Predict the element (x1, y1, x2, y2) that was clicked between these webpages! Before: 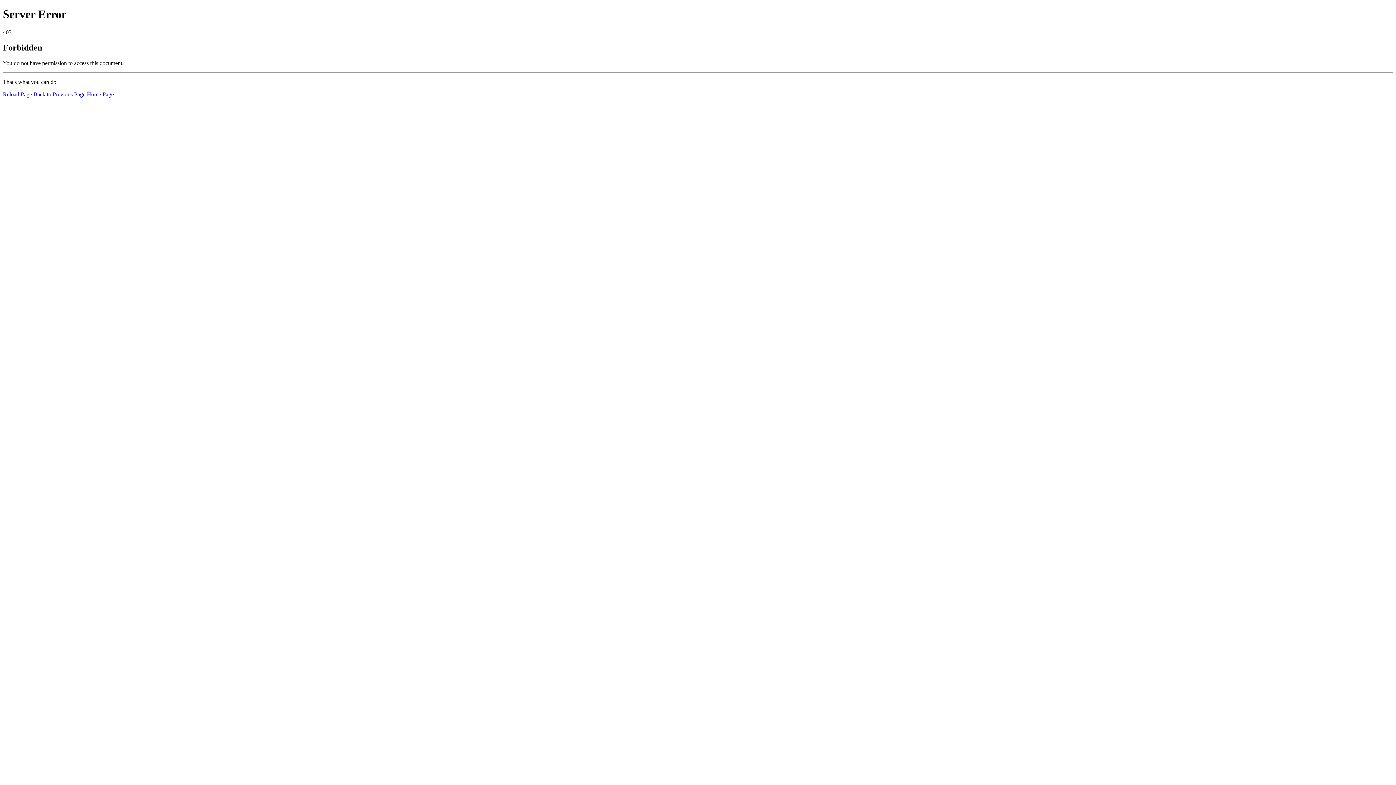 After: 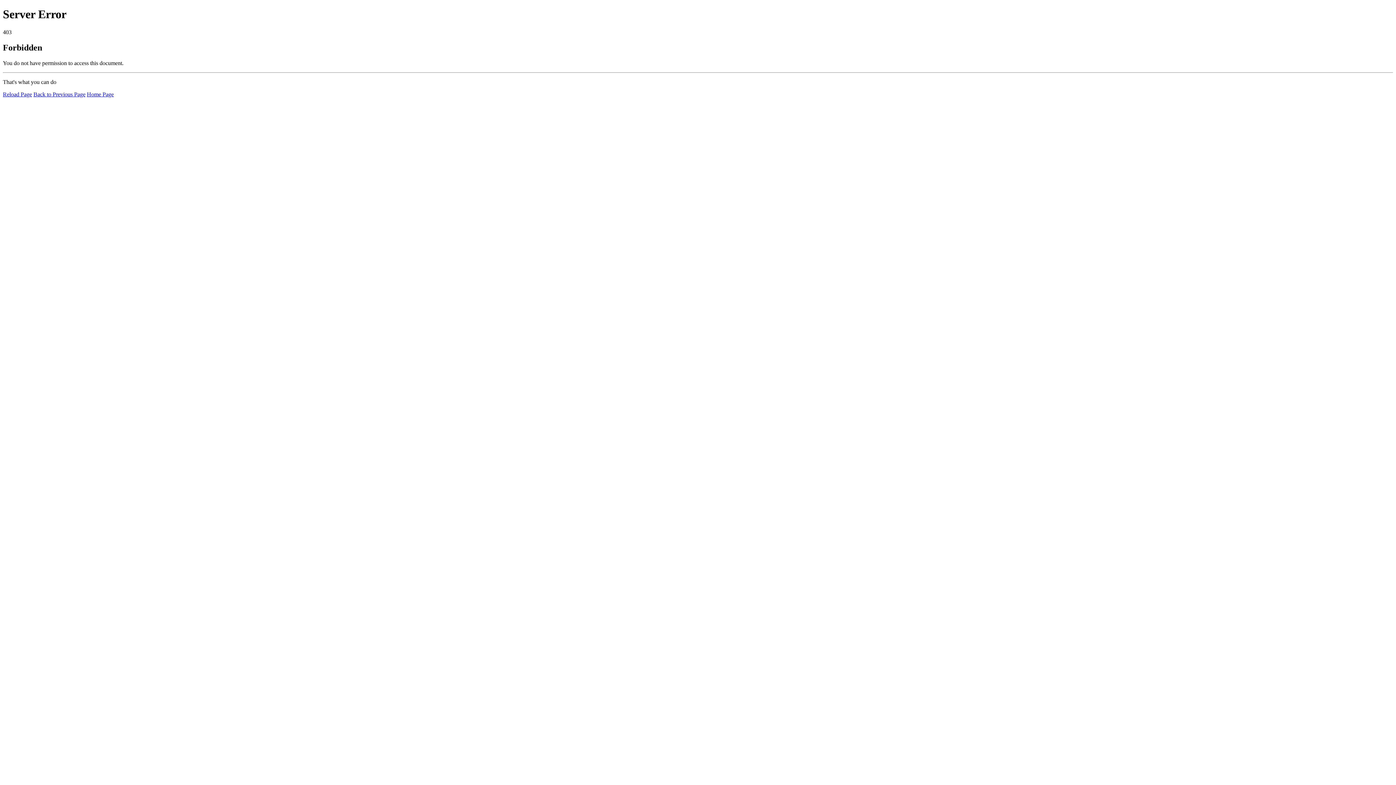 Action: label: Home Page bbox: (86, 91, 113, 97)